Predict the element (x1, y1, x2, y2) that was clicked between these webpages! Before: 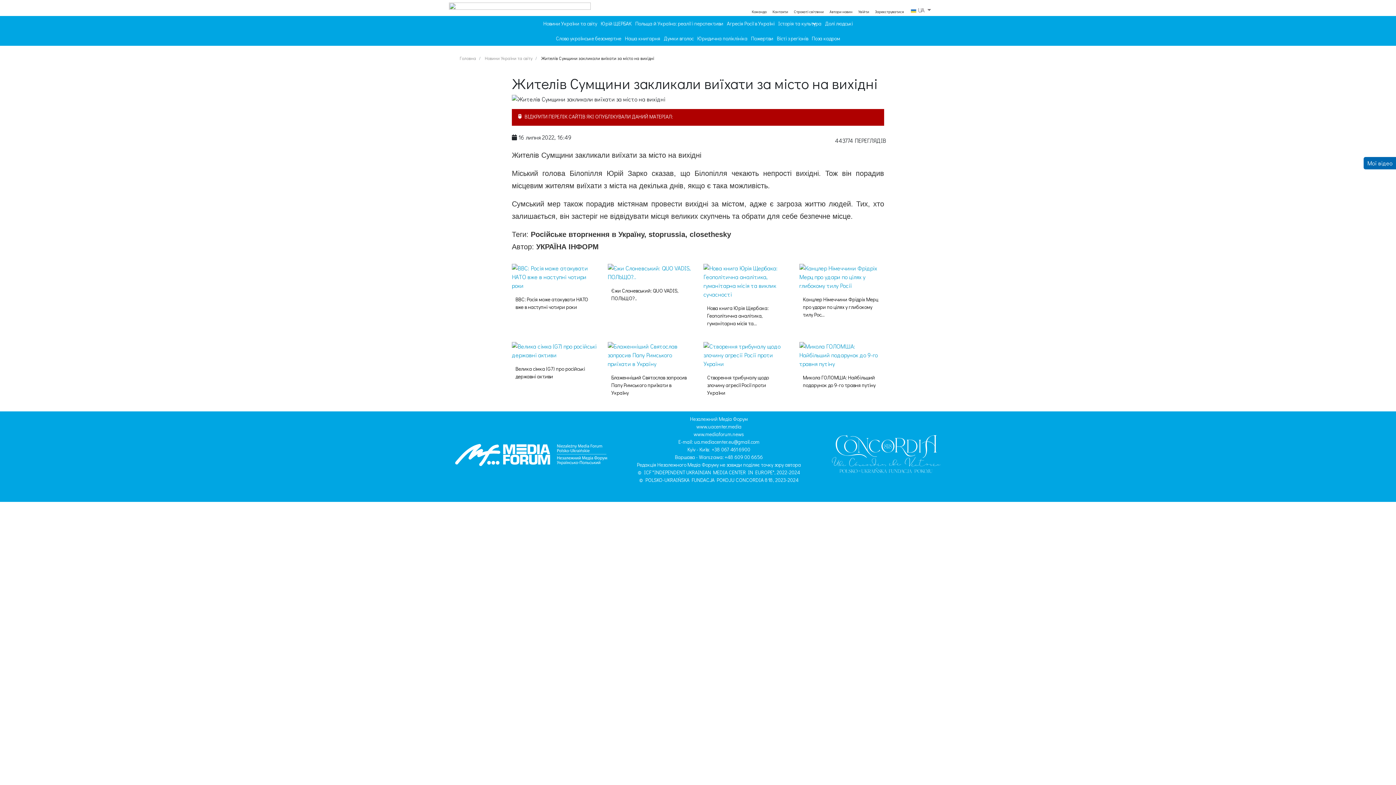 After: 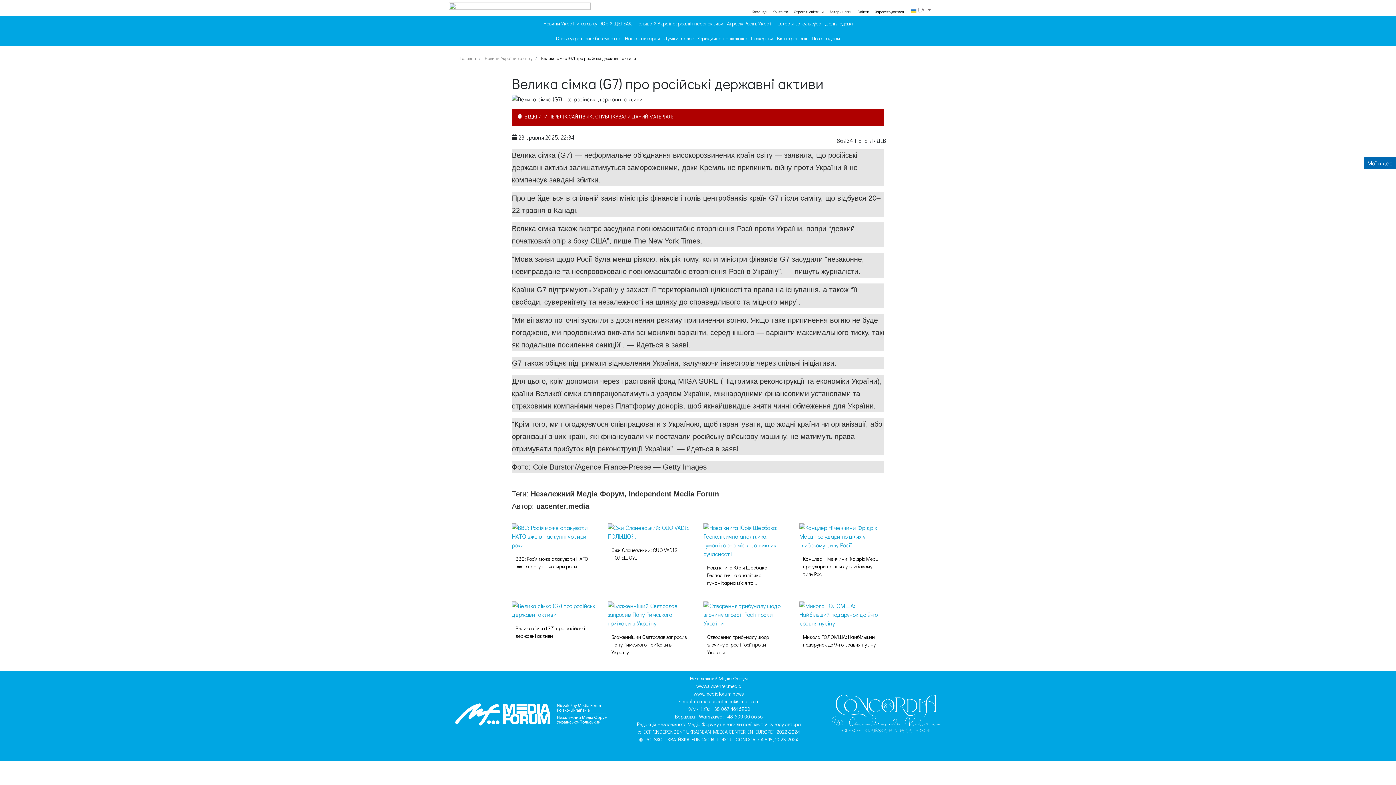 Action: bbox: (515, 364, 593, 380) label: Велика сімка (G7) про російські державні активи